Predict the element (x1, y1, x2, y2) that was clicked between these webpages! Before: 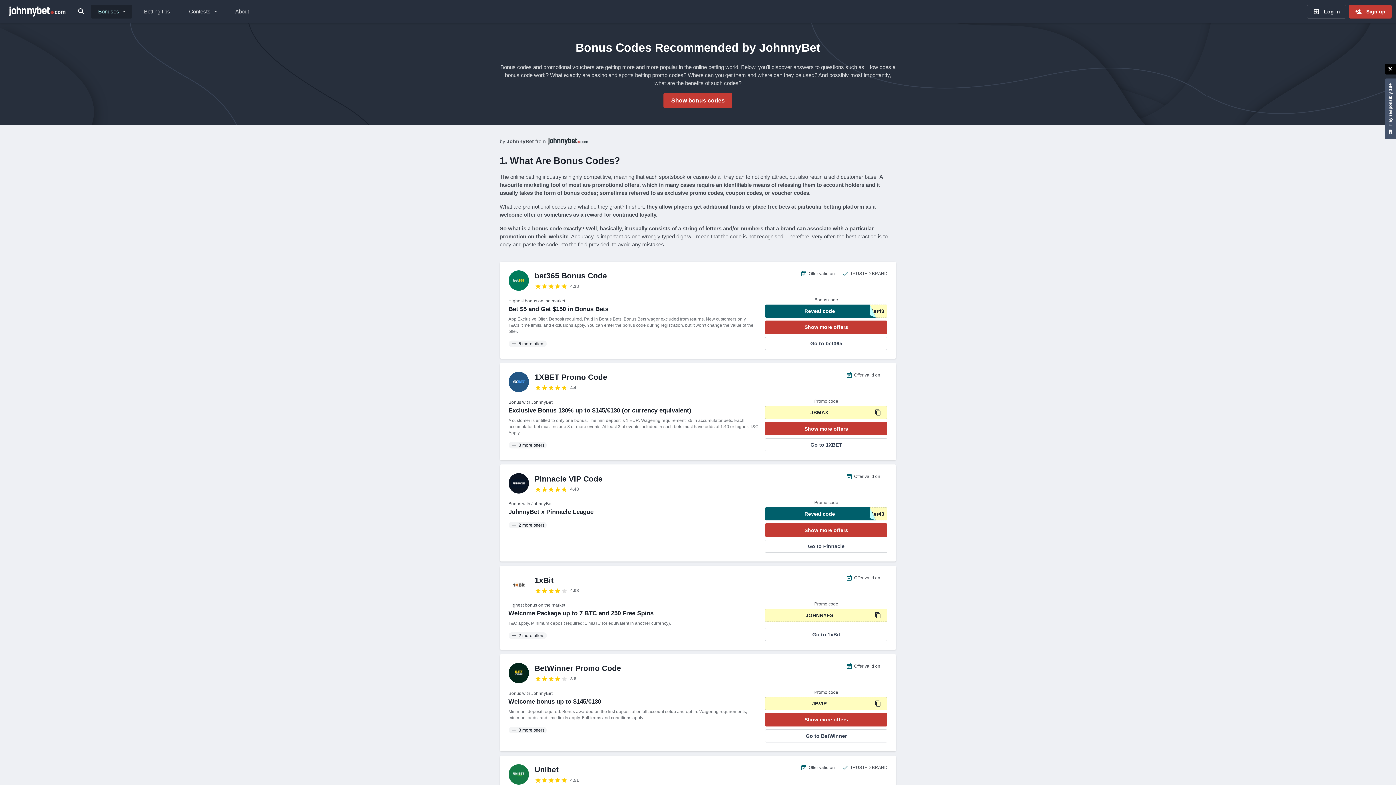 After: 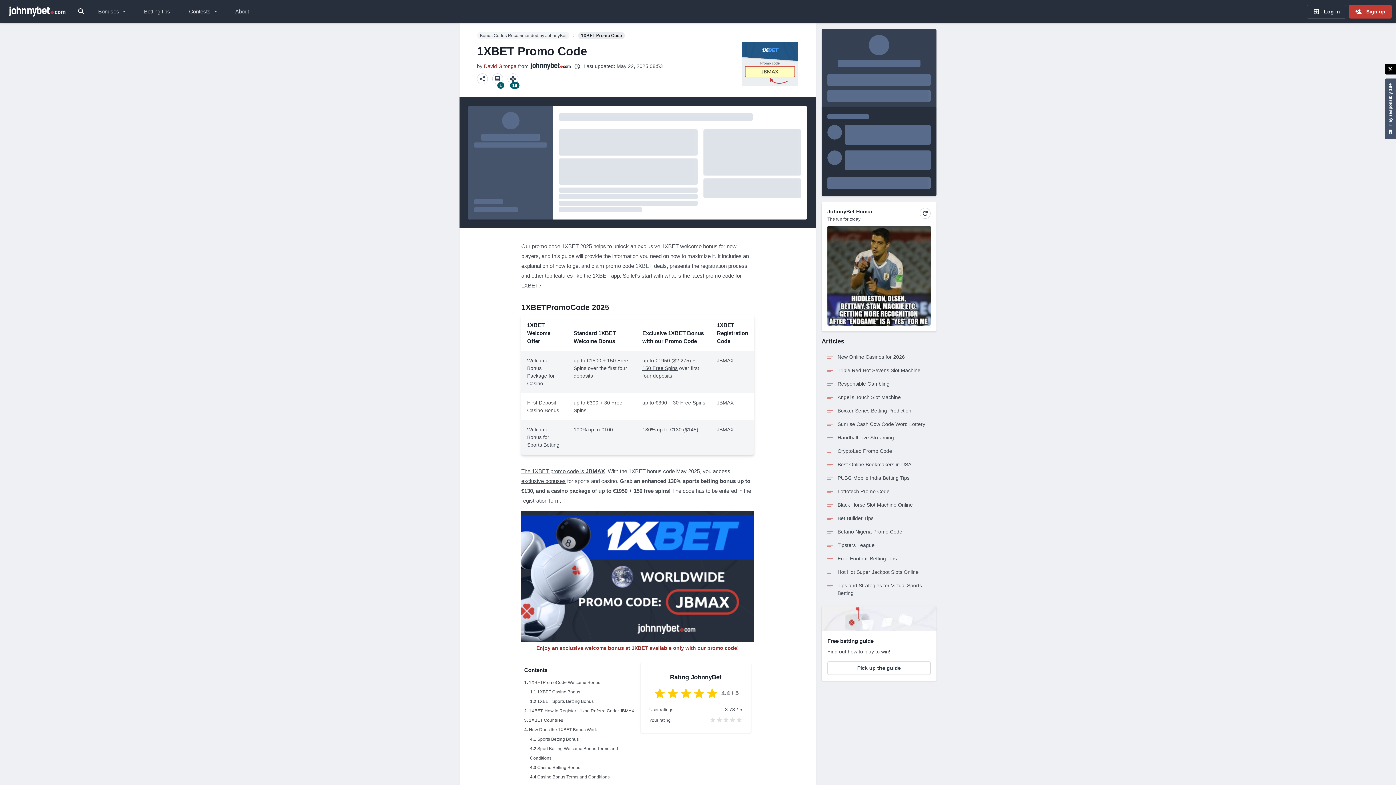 Action: bbox: (765, 422, 887, 435) label: Show more offers